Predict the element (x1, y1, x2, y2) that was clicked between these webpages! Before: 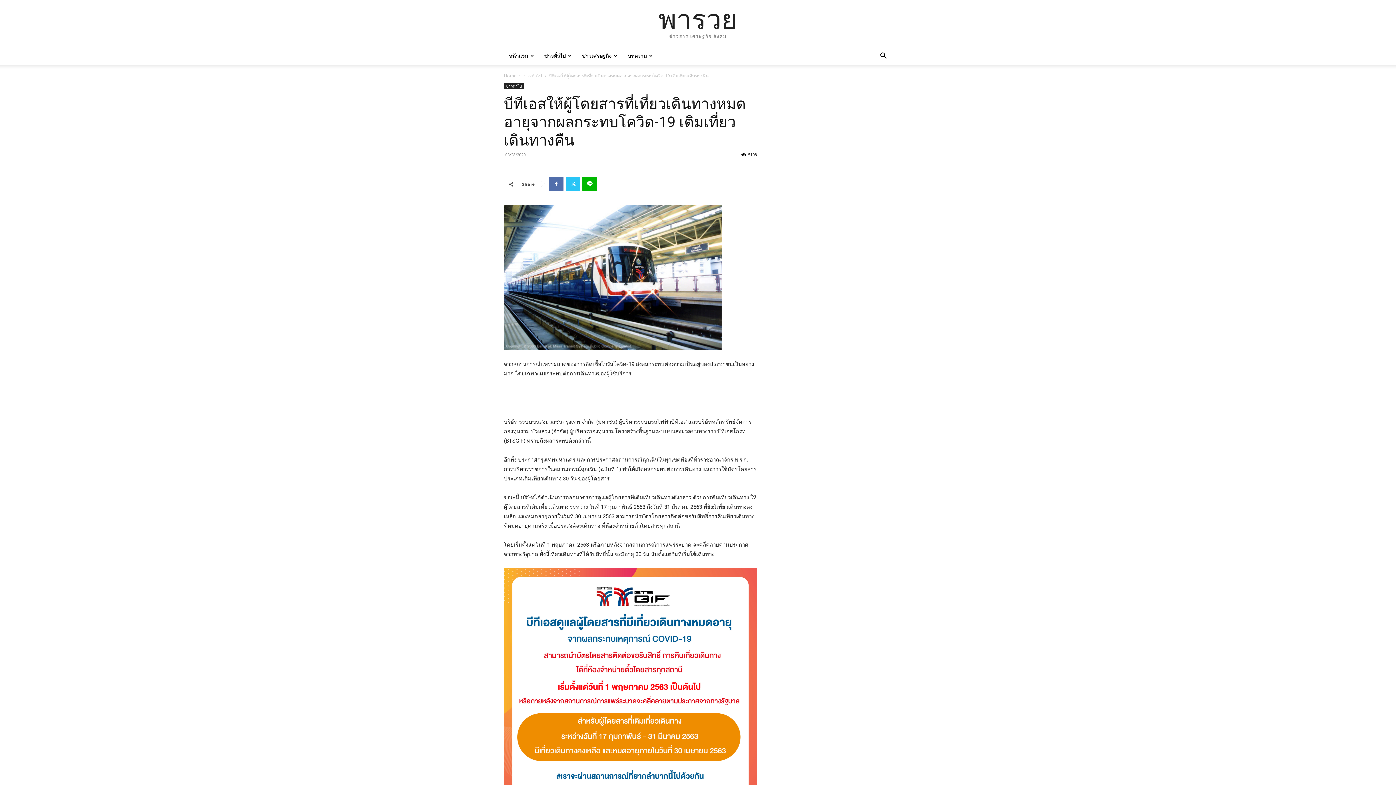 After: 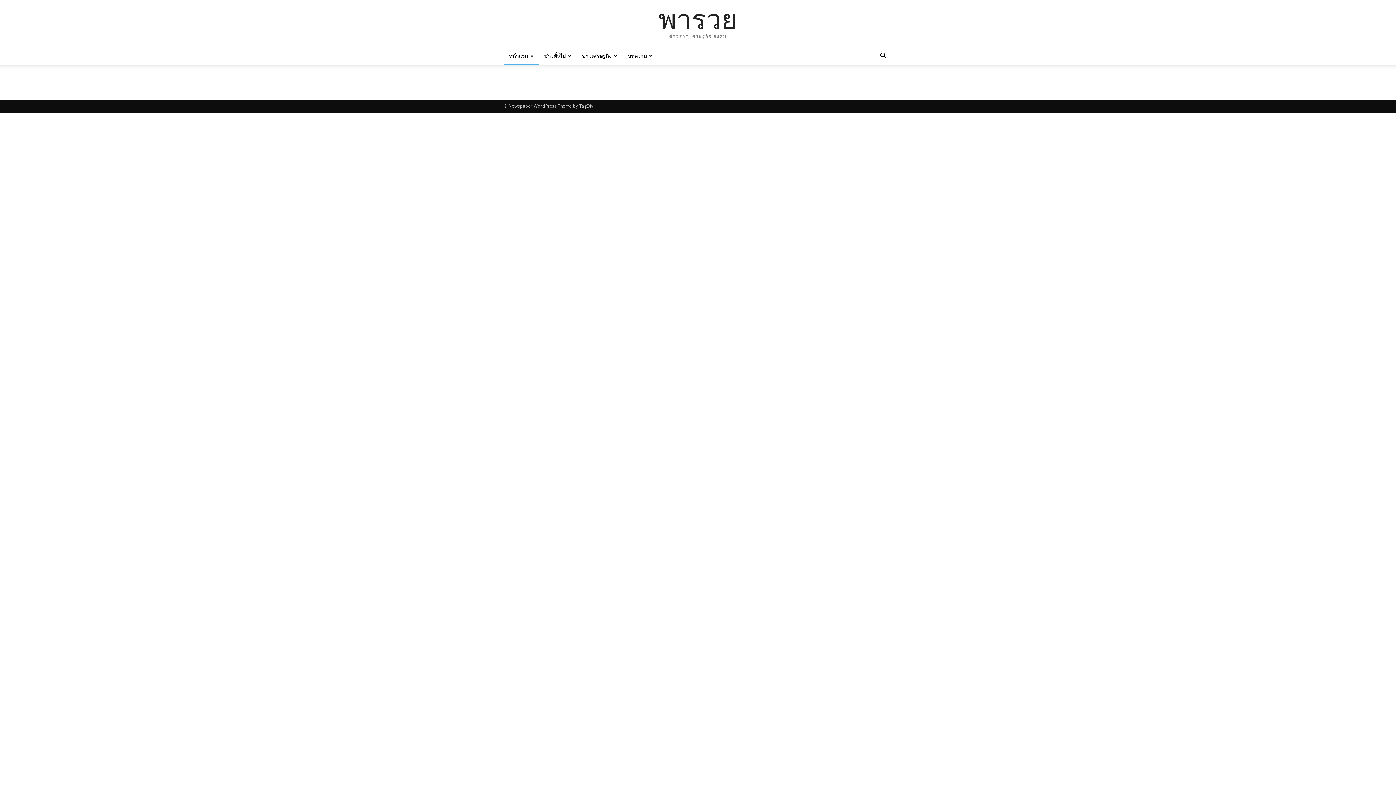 Action: label: หน้าแรก bbox: (504, 47, 539, 64)